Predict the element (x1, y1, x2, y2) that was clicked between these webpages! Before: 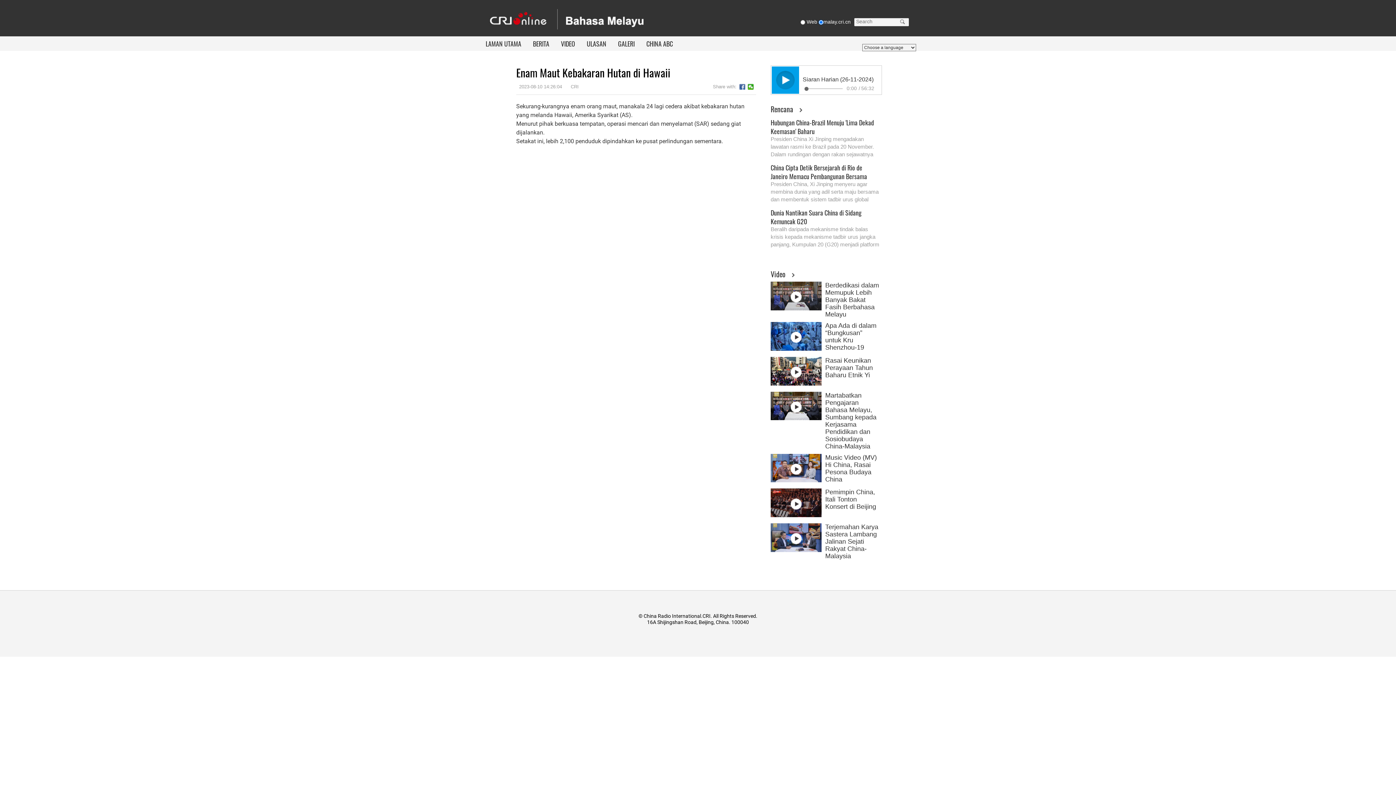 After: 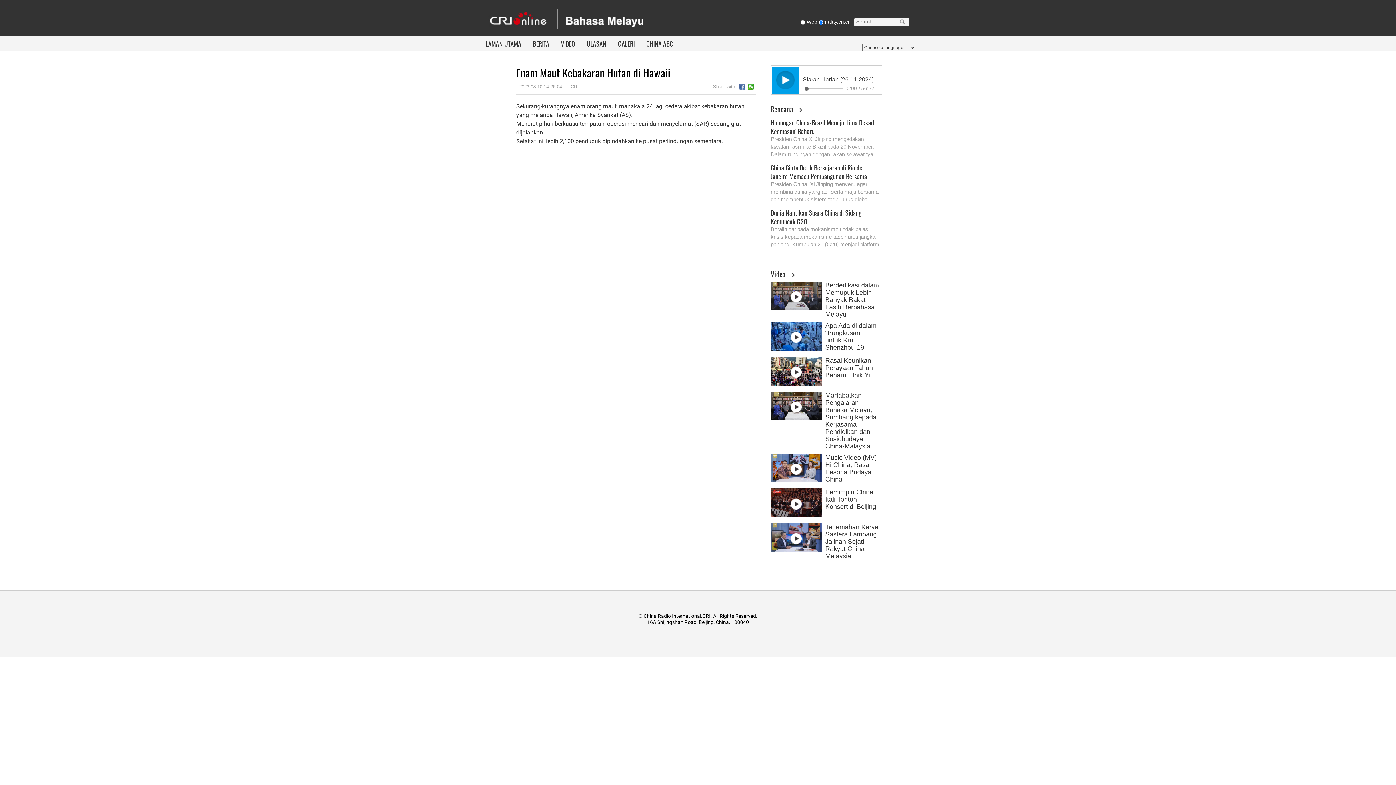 Action: bbox: (799, 108, 802, 112)